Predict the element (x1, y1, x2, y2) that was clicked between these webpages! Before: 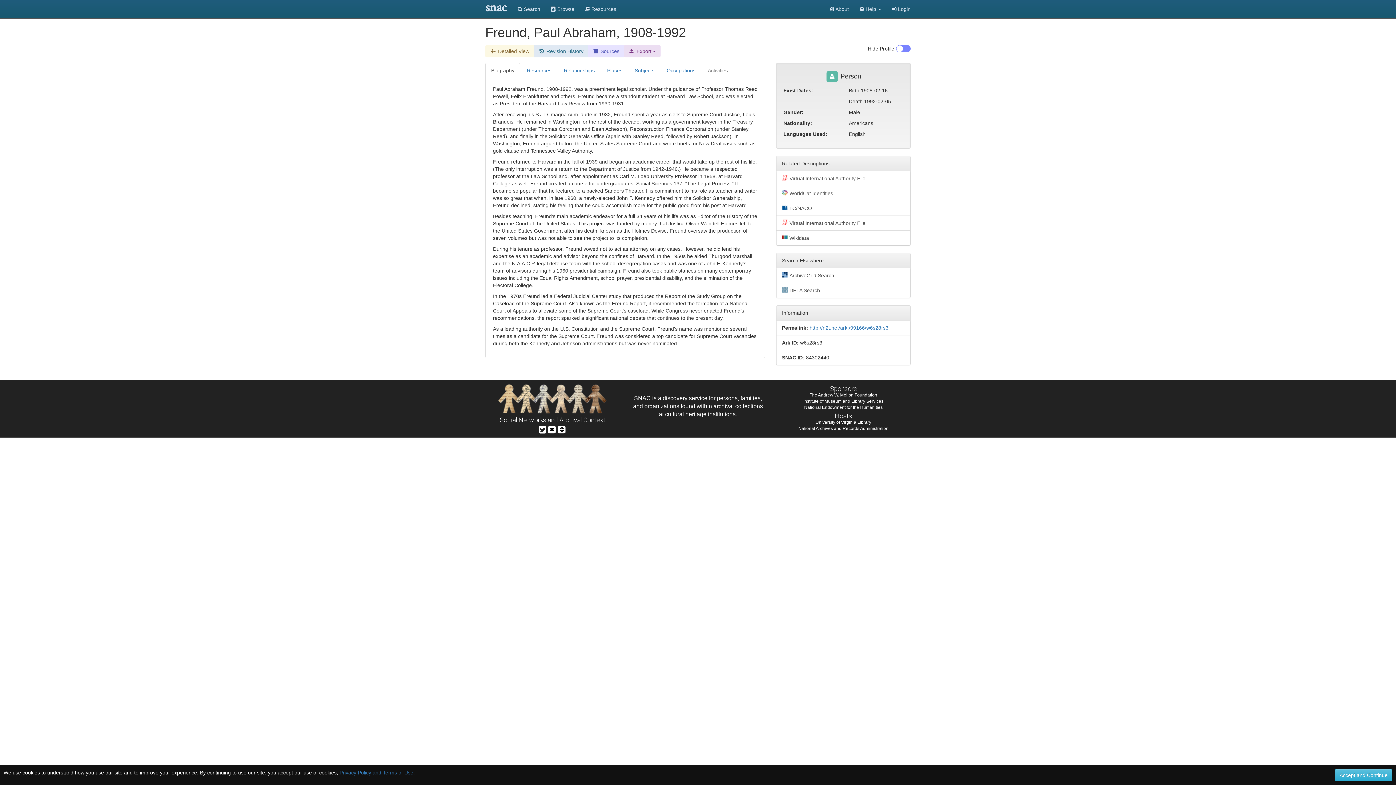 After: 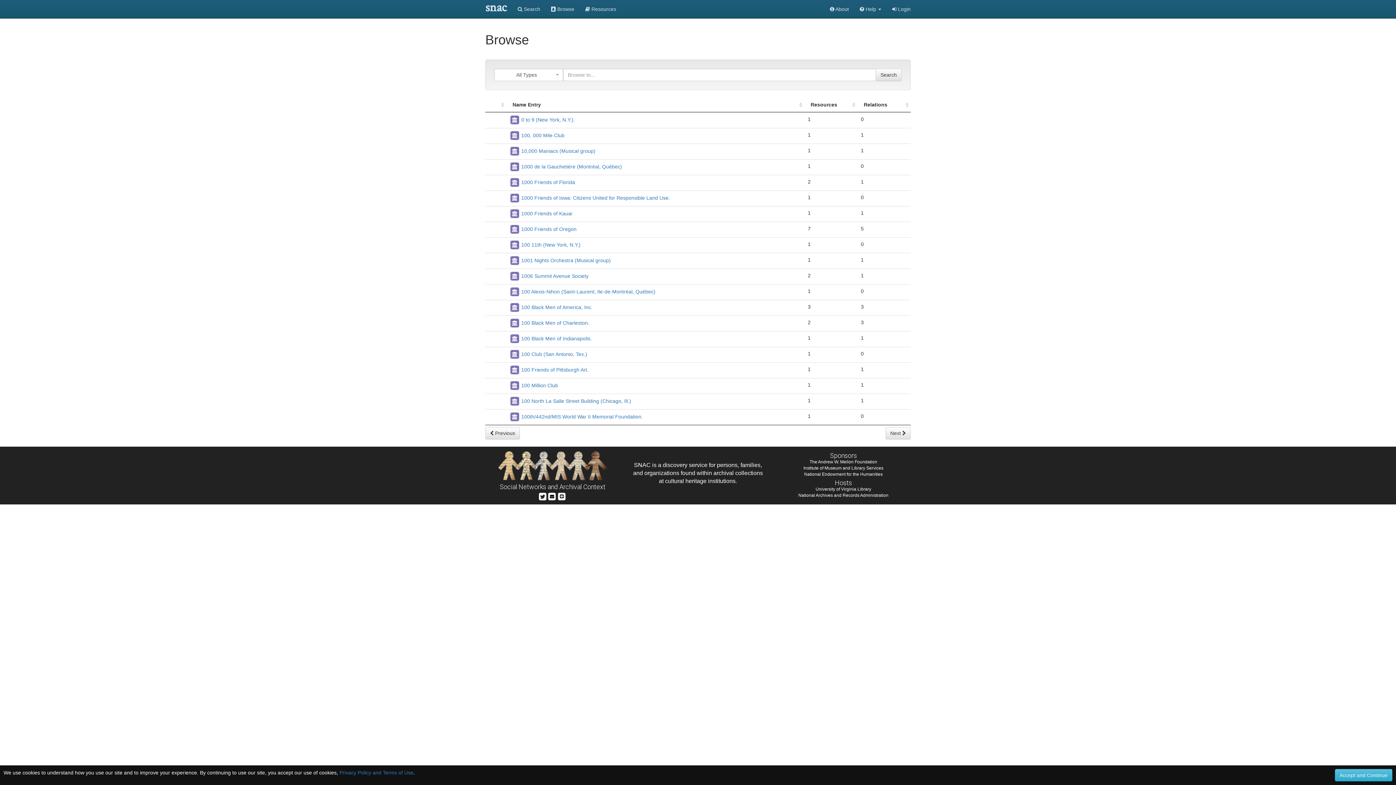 Action: bbox: (545, 0, 580, 18) label:  Browse